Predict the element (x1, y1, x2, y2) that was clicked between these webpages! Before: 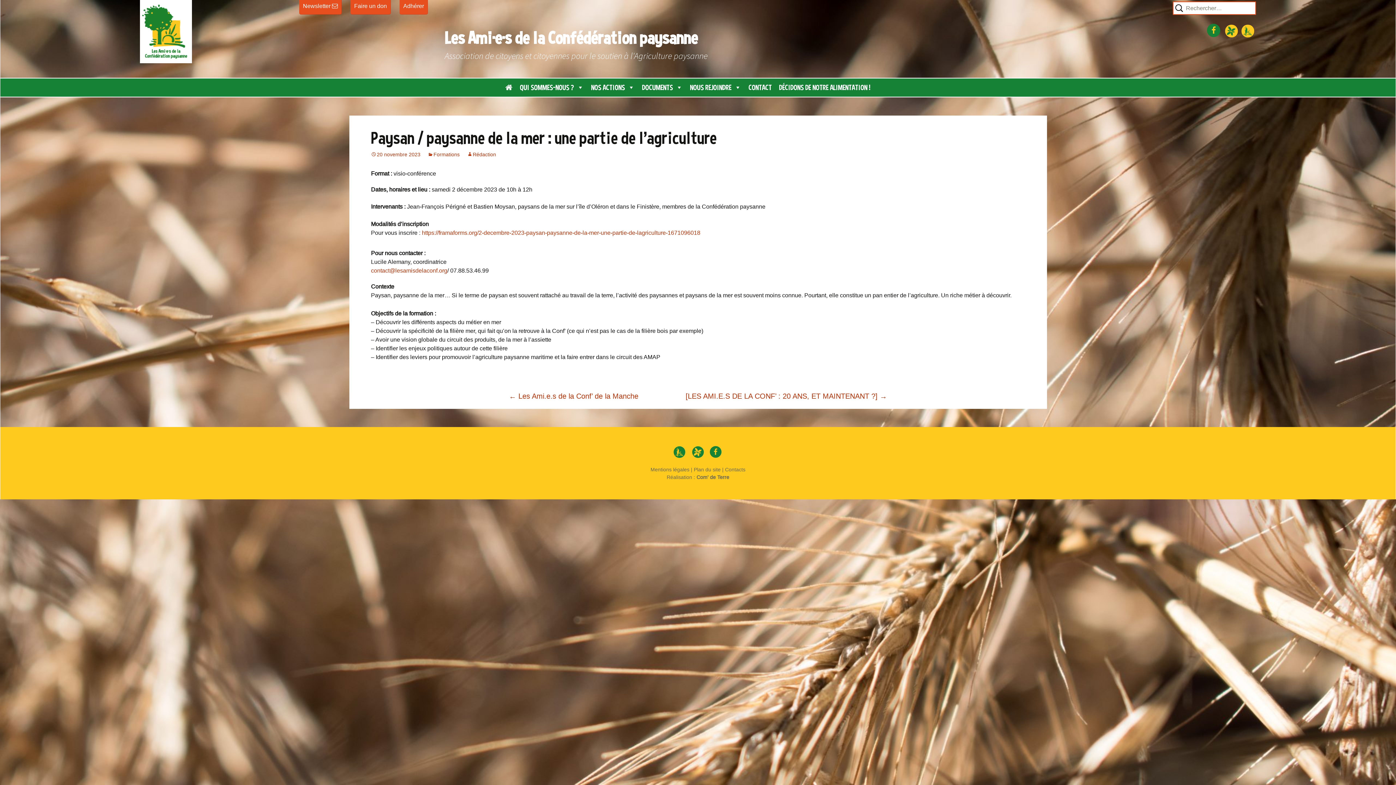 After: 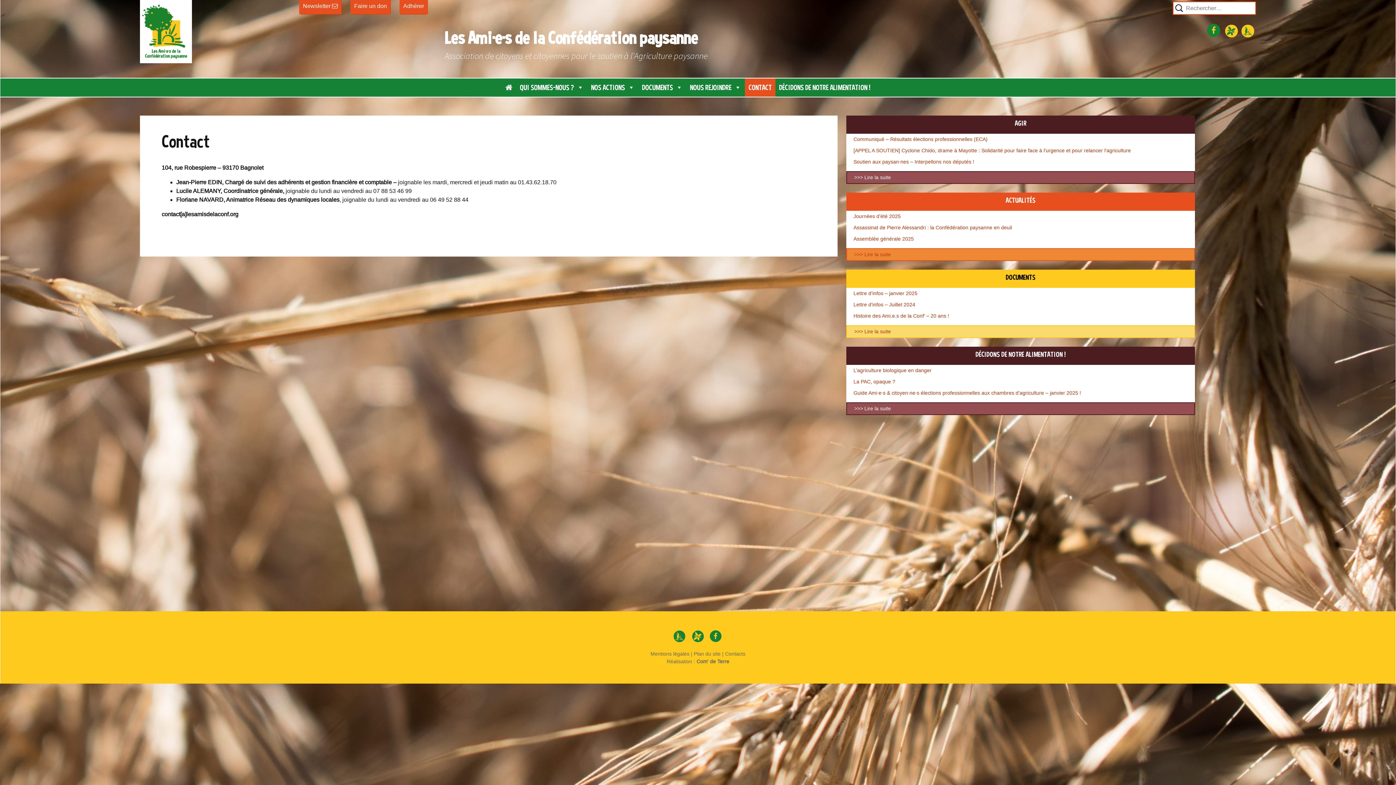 Action: bbox: (745, 78, 775, 96) label: CONTACT